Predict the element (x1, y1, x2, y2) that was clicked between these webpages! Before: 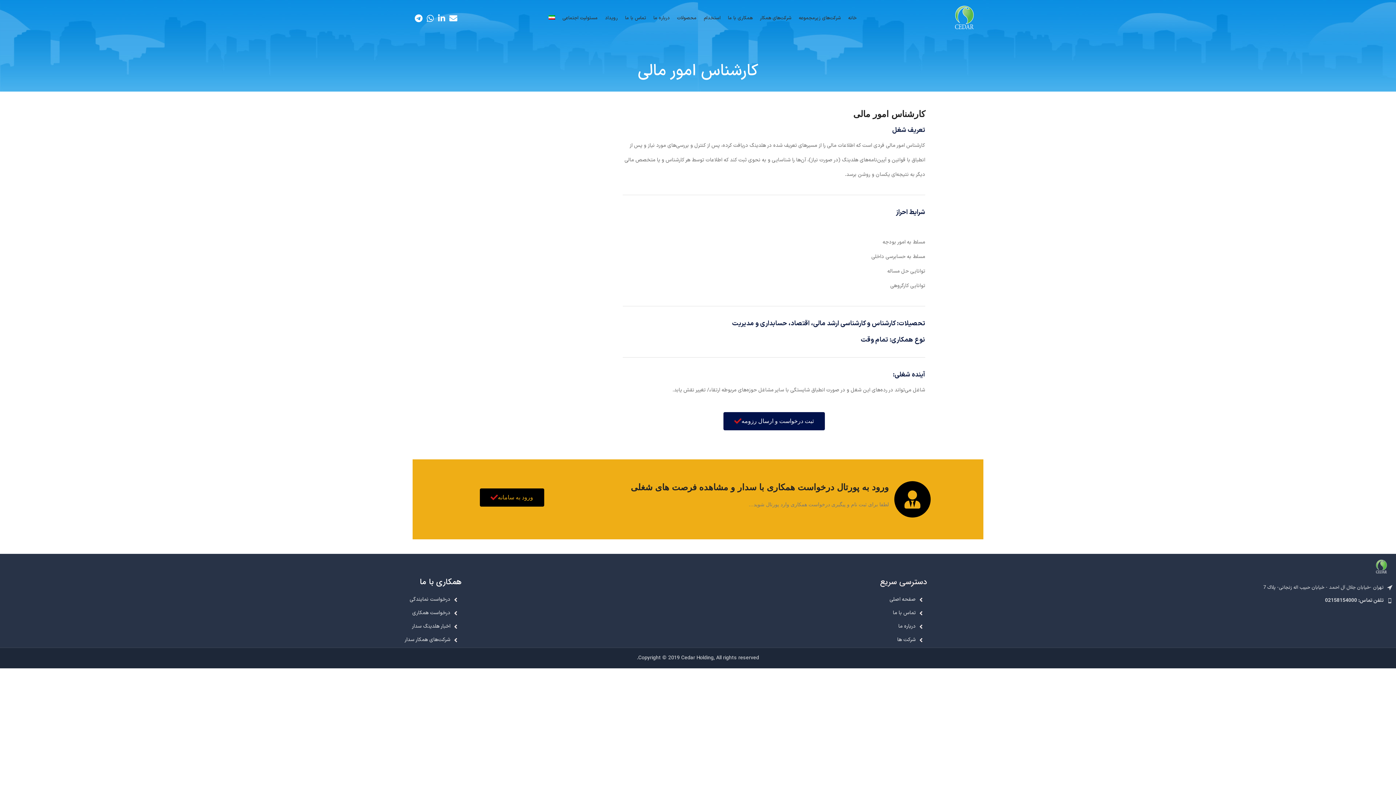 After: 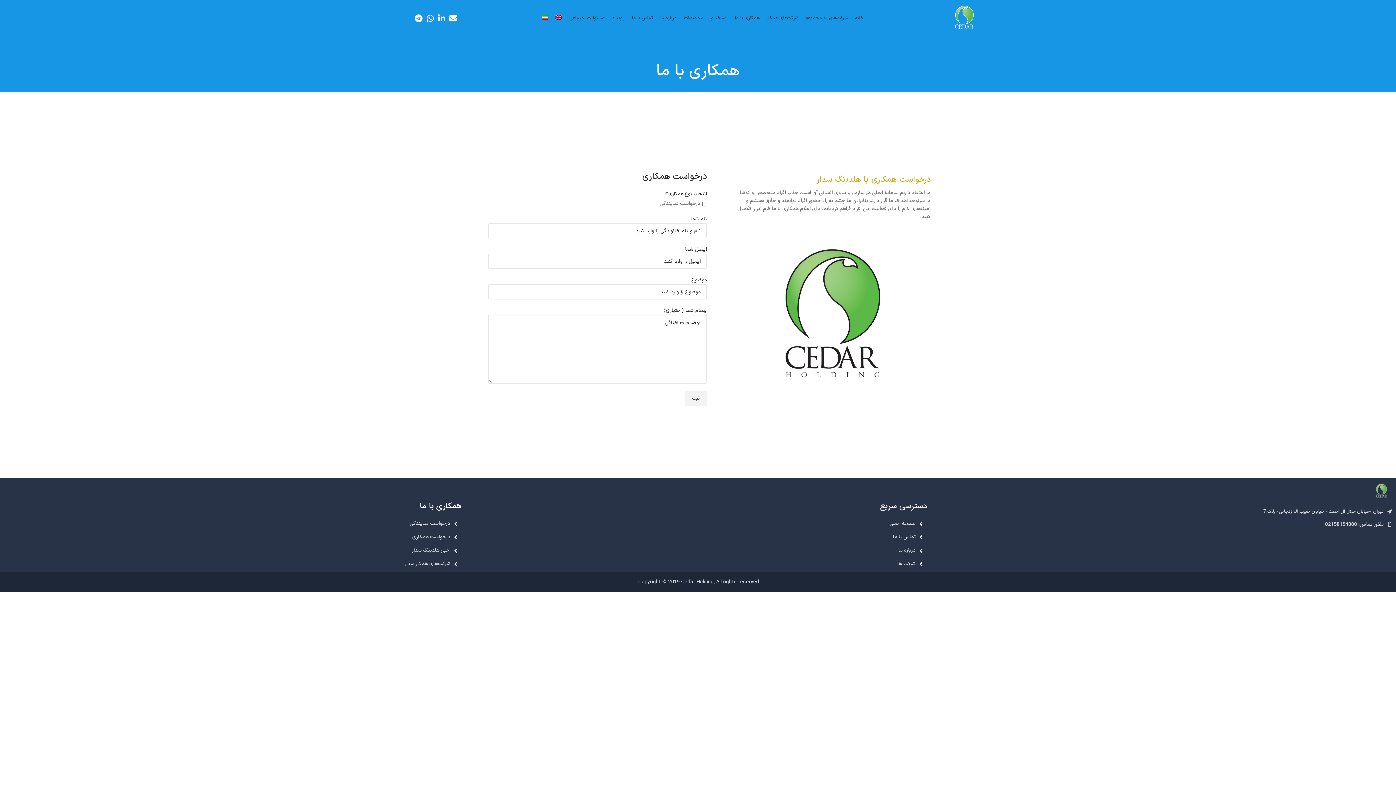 Action: bbox: (724, 10, 756, 25) label: همکاری با ما